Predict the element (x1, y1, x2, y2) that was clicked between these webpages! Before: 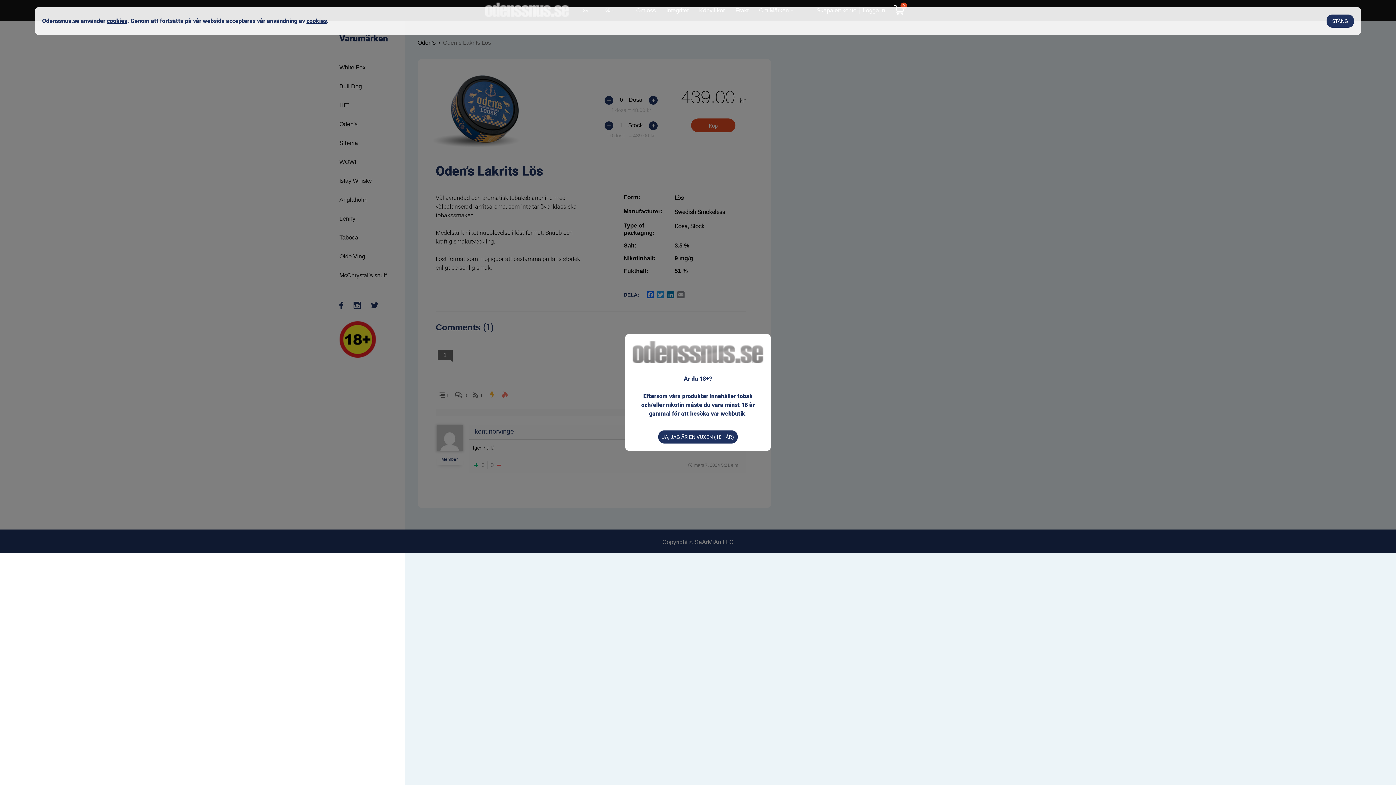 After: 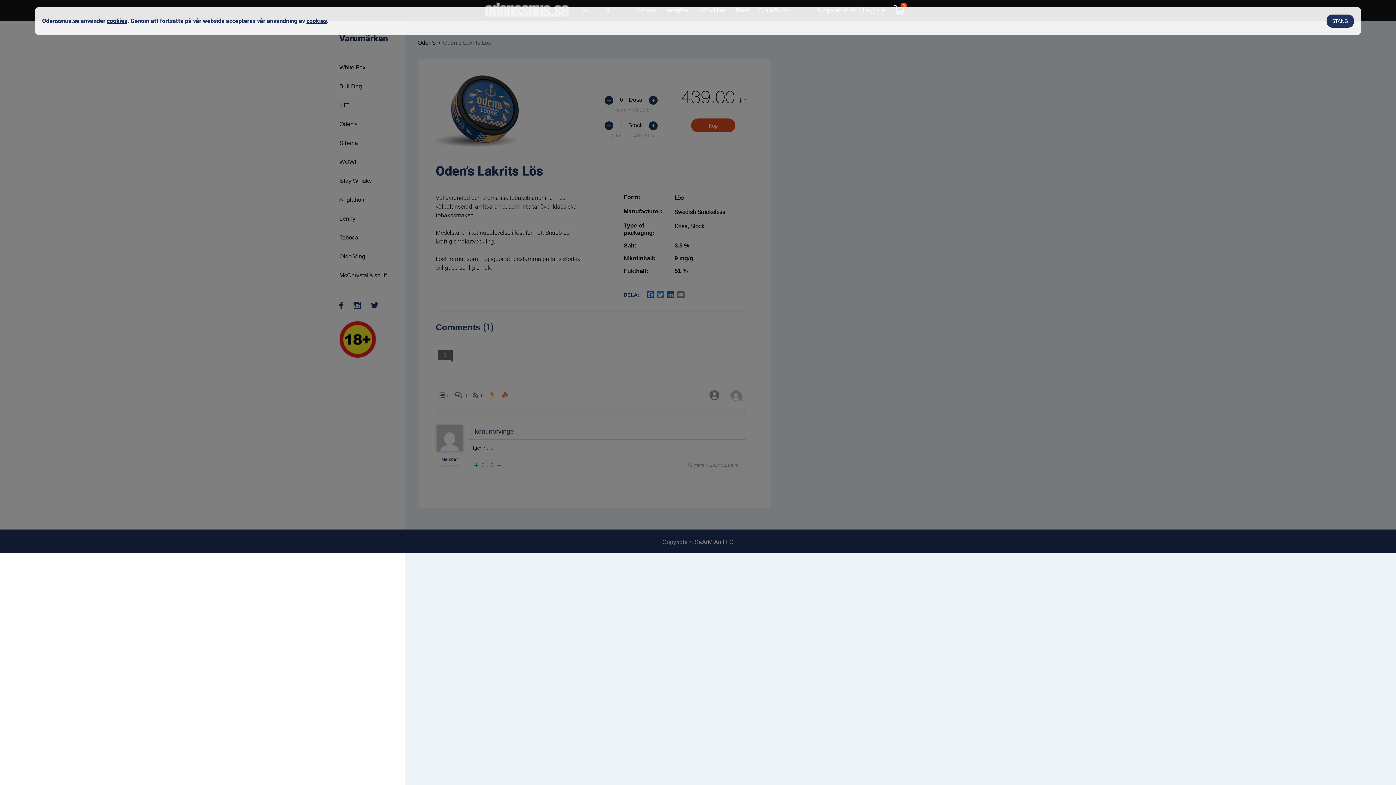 Action: label: JA, JAG ÄR EN VUXEN (18+ ÅR) bbox: (658, 430, 737, 443)